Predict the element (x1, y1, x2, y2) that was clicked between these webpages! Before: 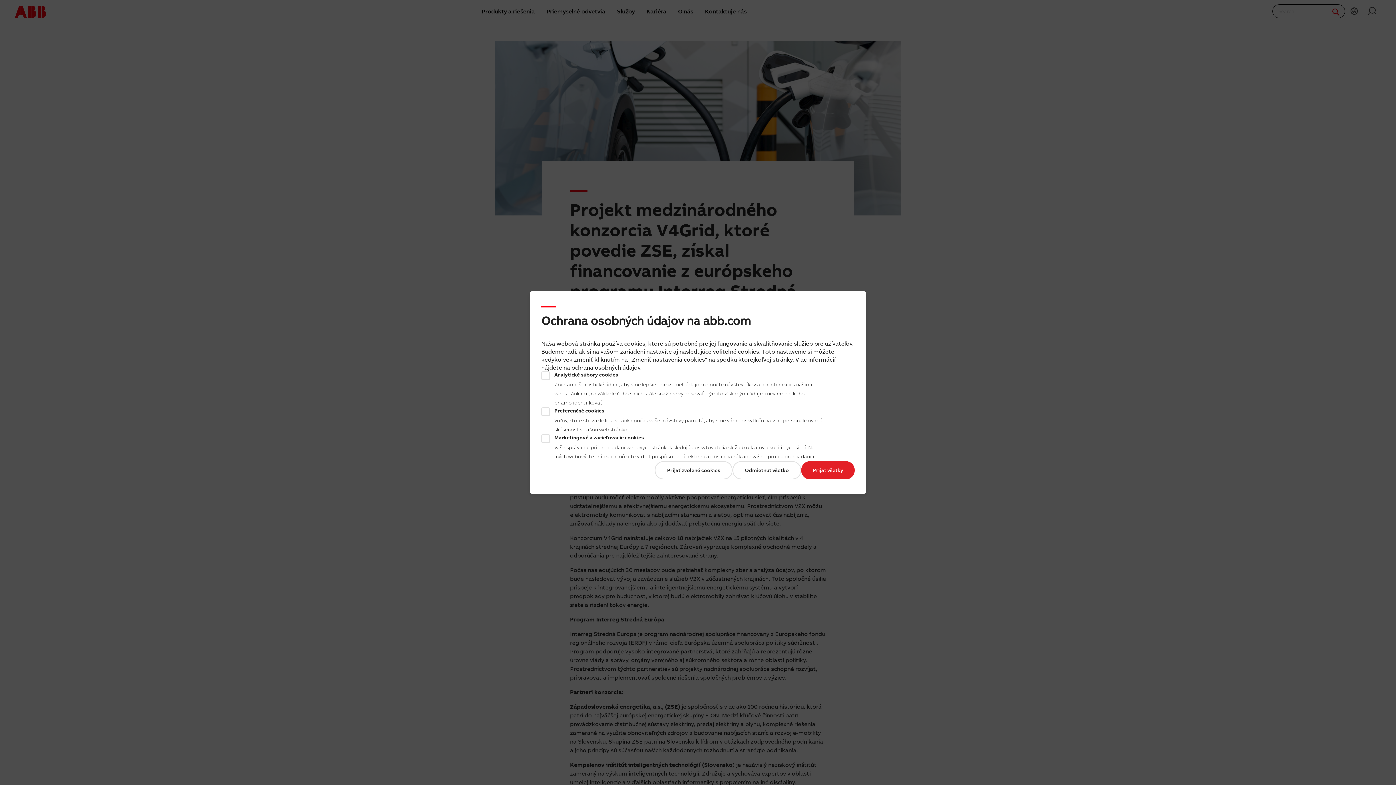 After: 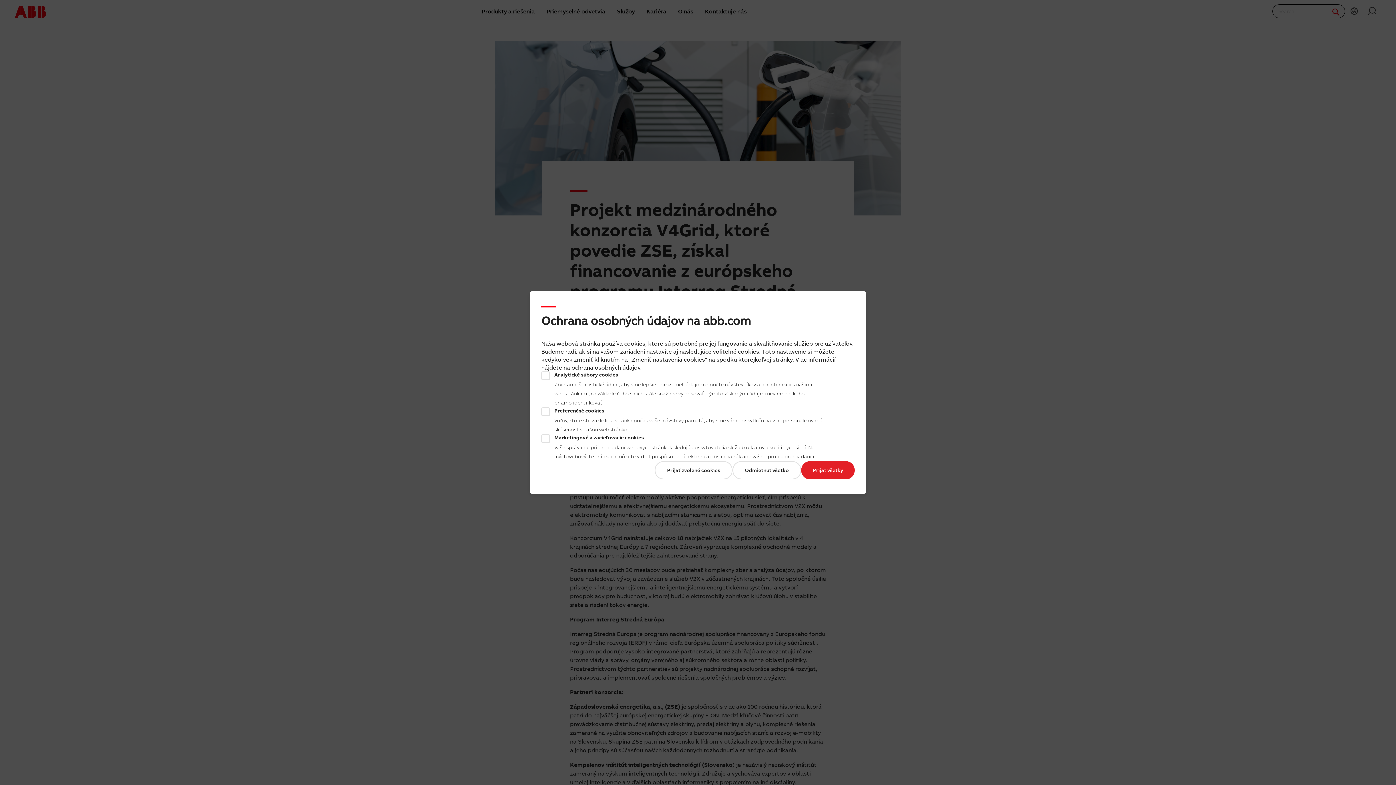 Action: label: ochrana osobných údajov. bbox: (571, 364, 641, 371)